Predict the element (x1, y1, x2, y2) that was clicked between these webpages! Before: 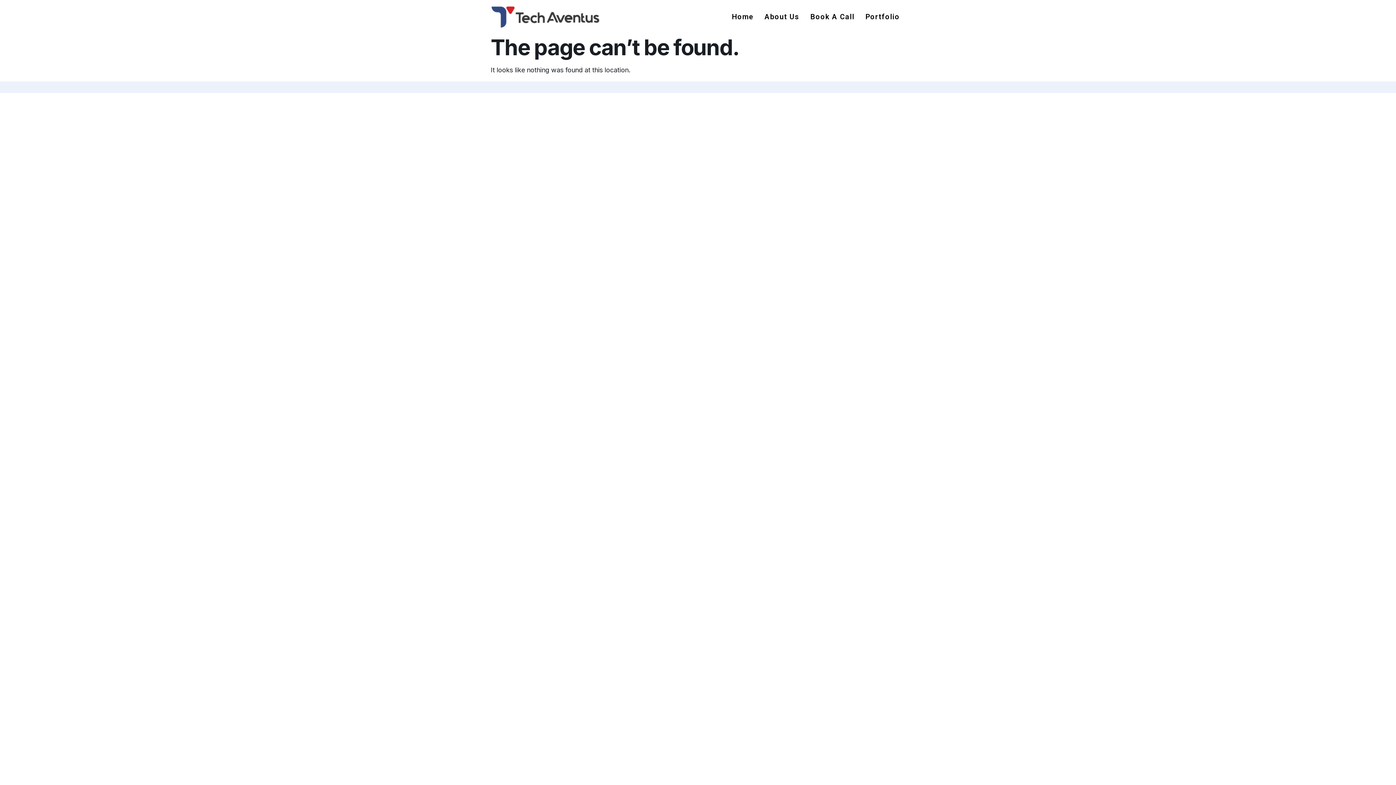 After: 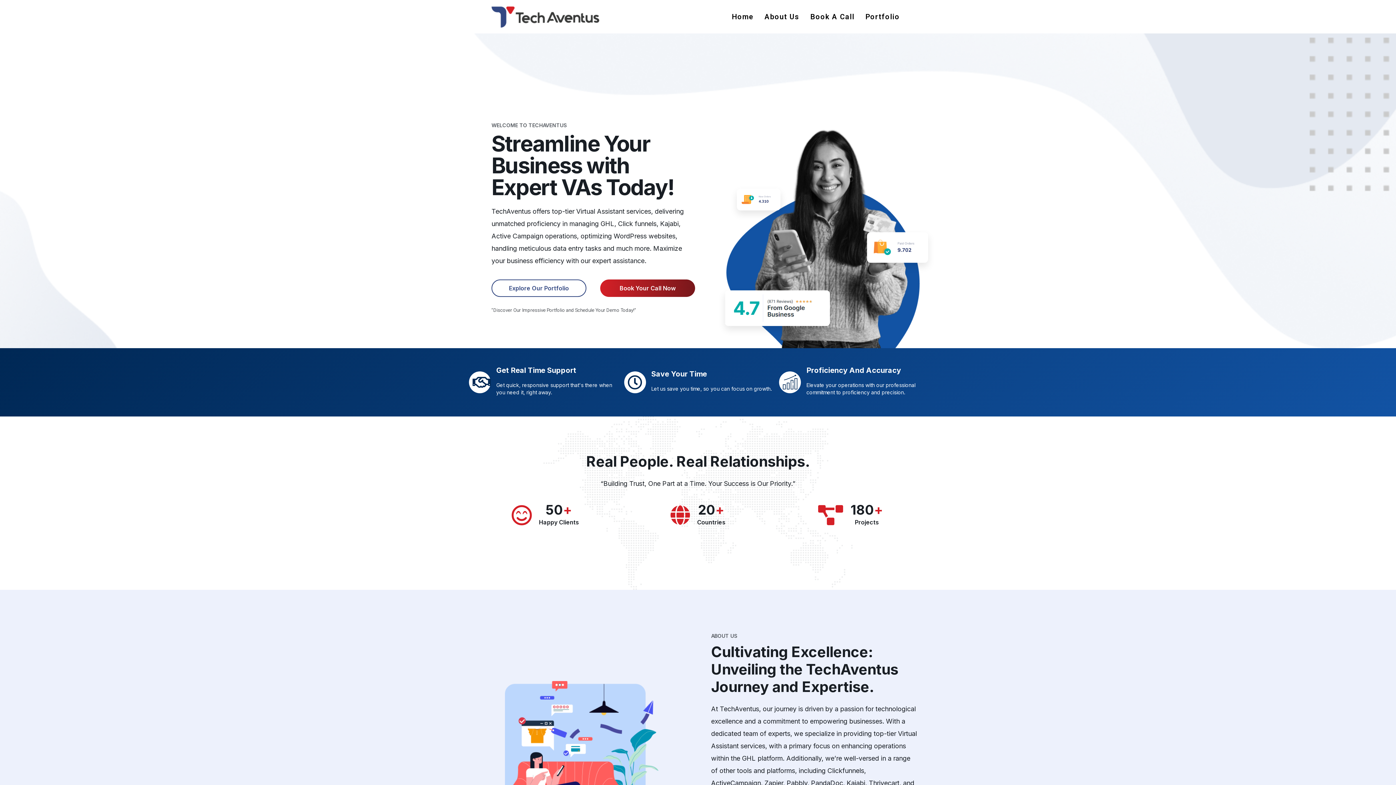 Action: bbox: (490, 5, 600, 27)